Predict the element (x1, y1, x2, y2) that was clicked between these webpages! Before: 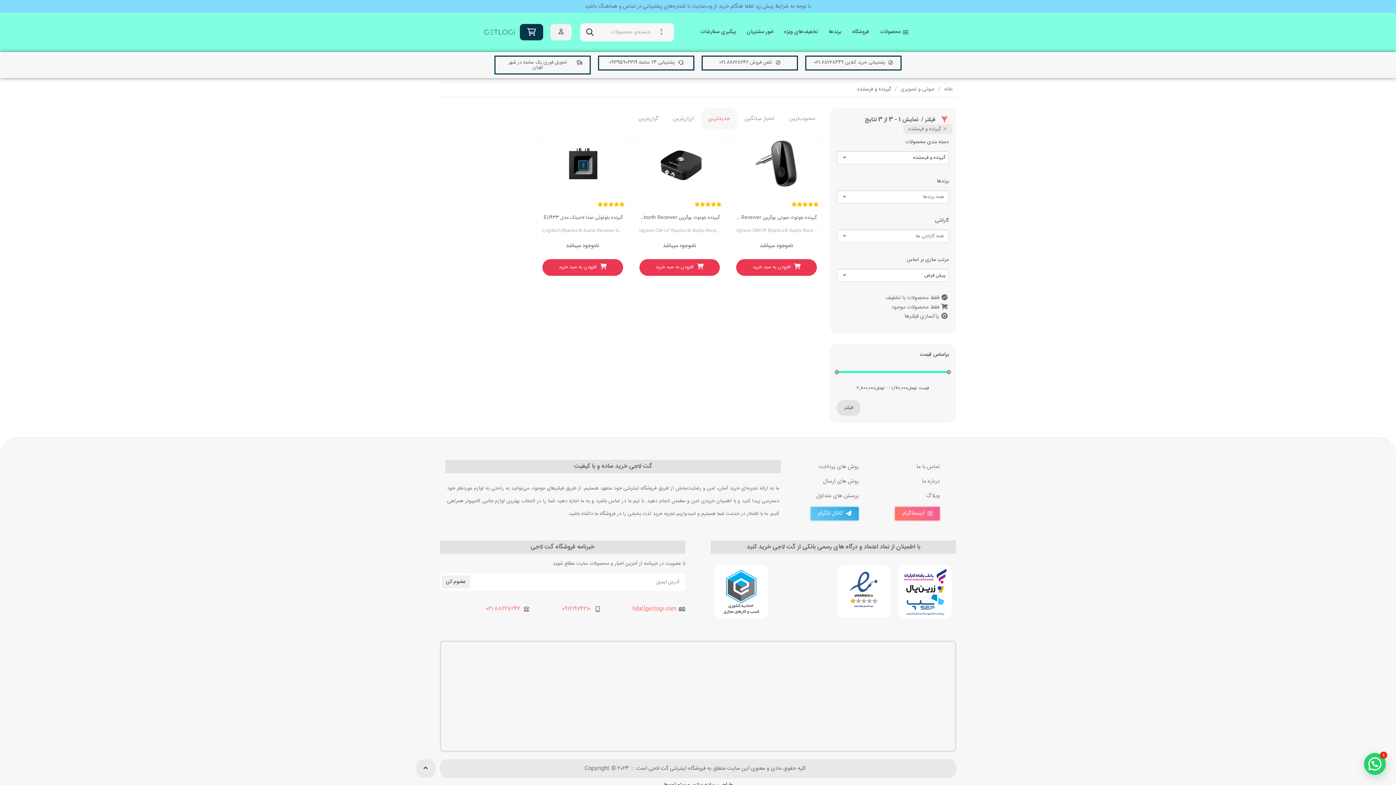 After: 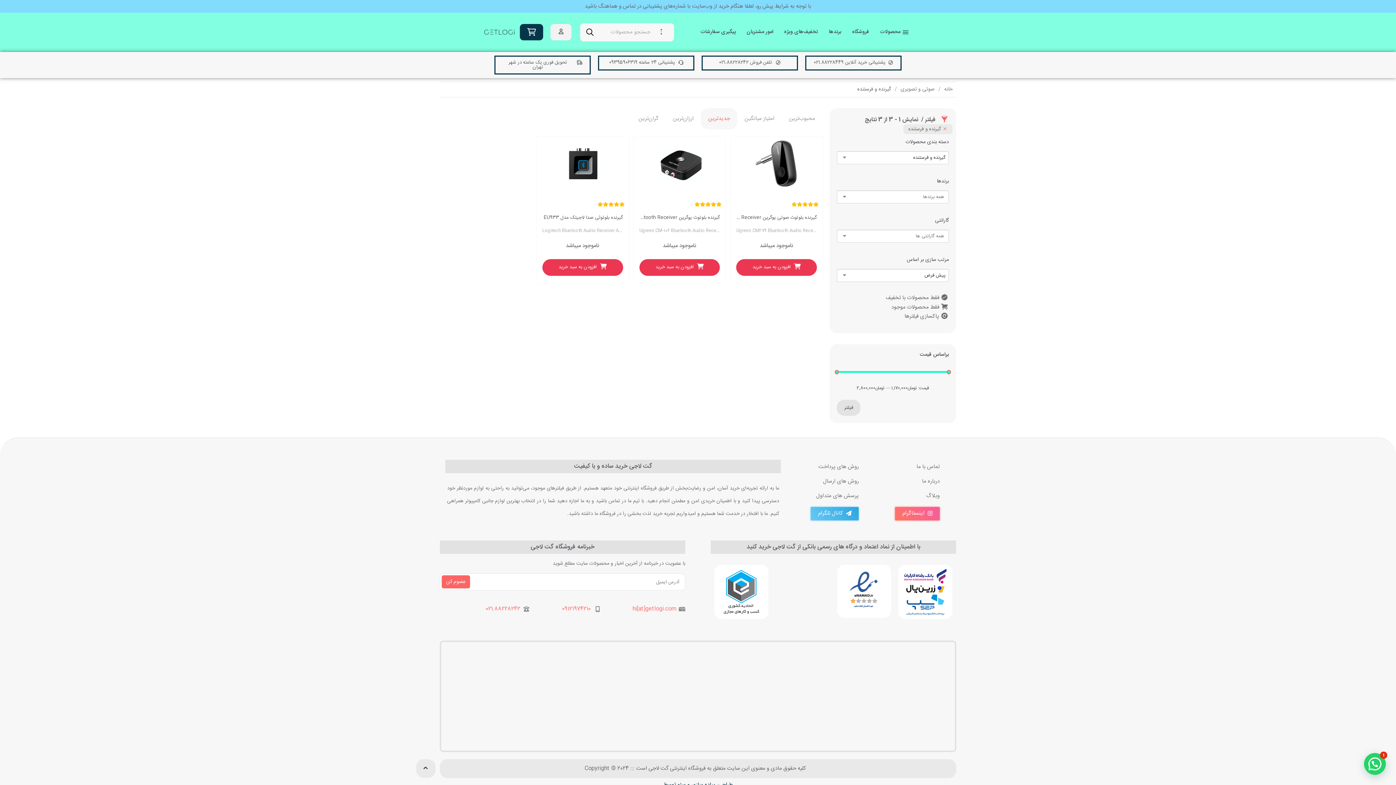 Action: label: عضوم کن bbox: (441, 575, 470, 588)